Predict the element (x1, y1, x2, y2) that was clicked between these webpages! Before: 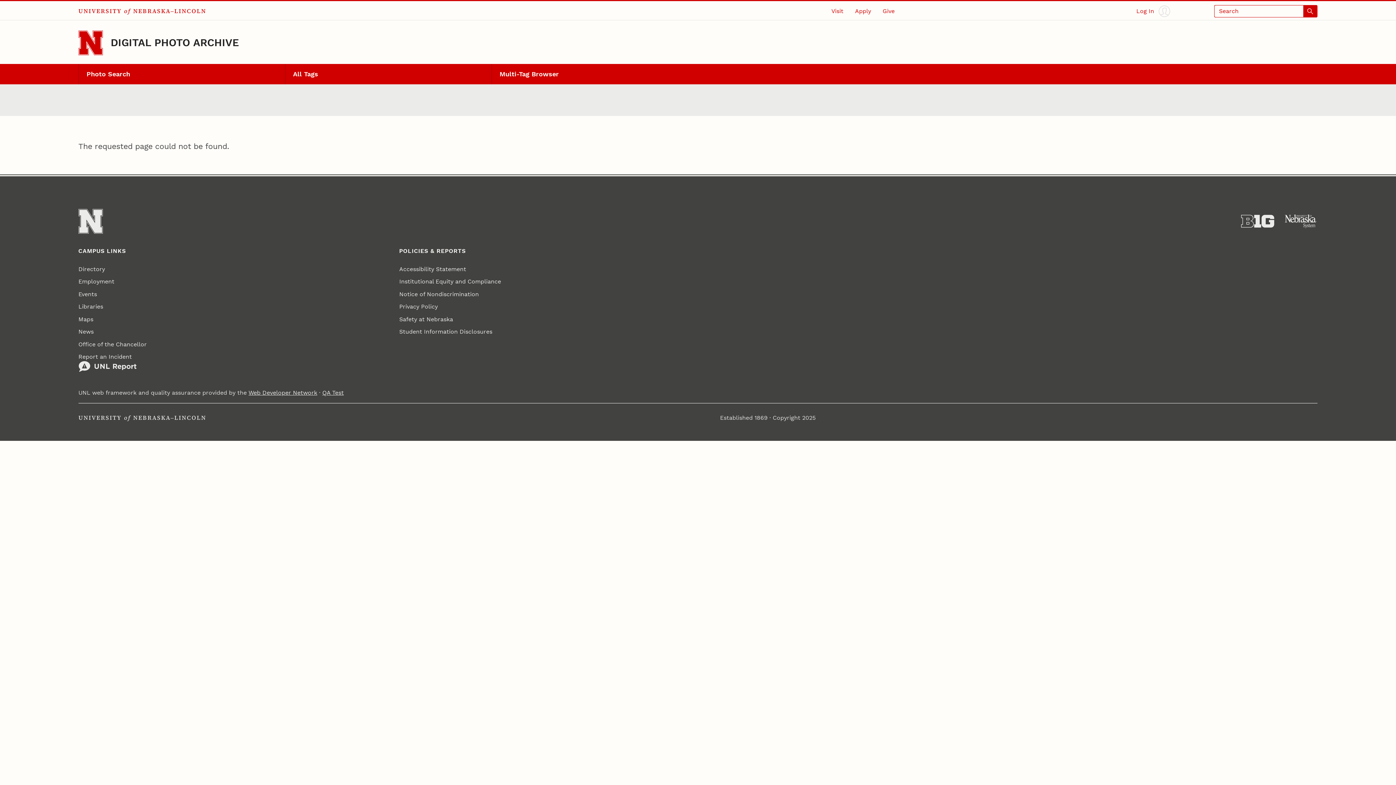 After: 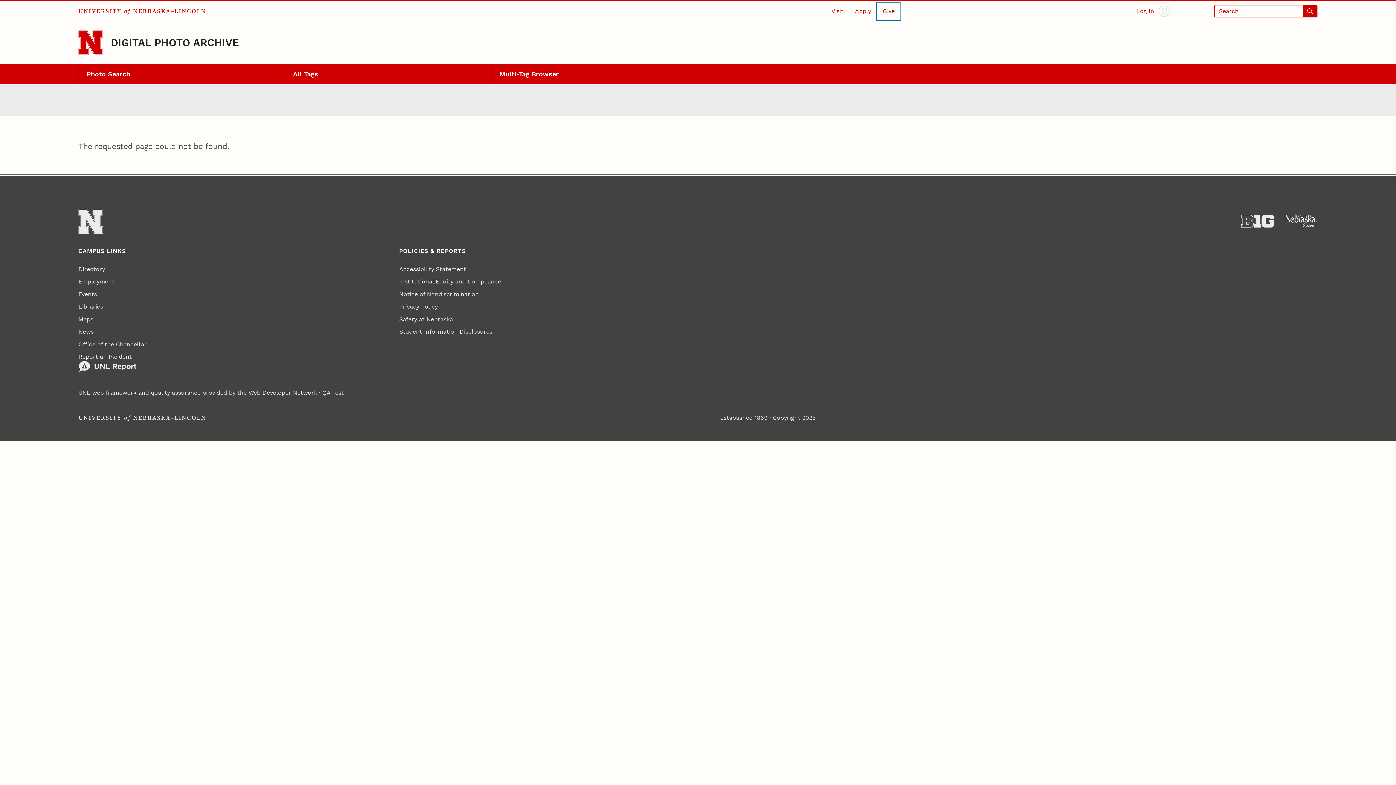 Action: bbox: (877, 2, 900, 19) label: Give